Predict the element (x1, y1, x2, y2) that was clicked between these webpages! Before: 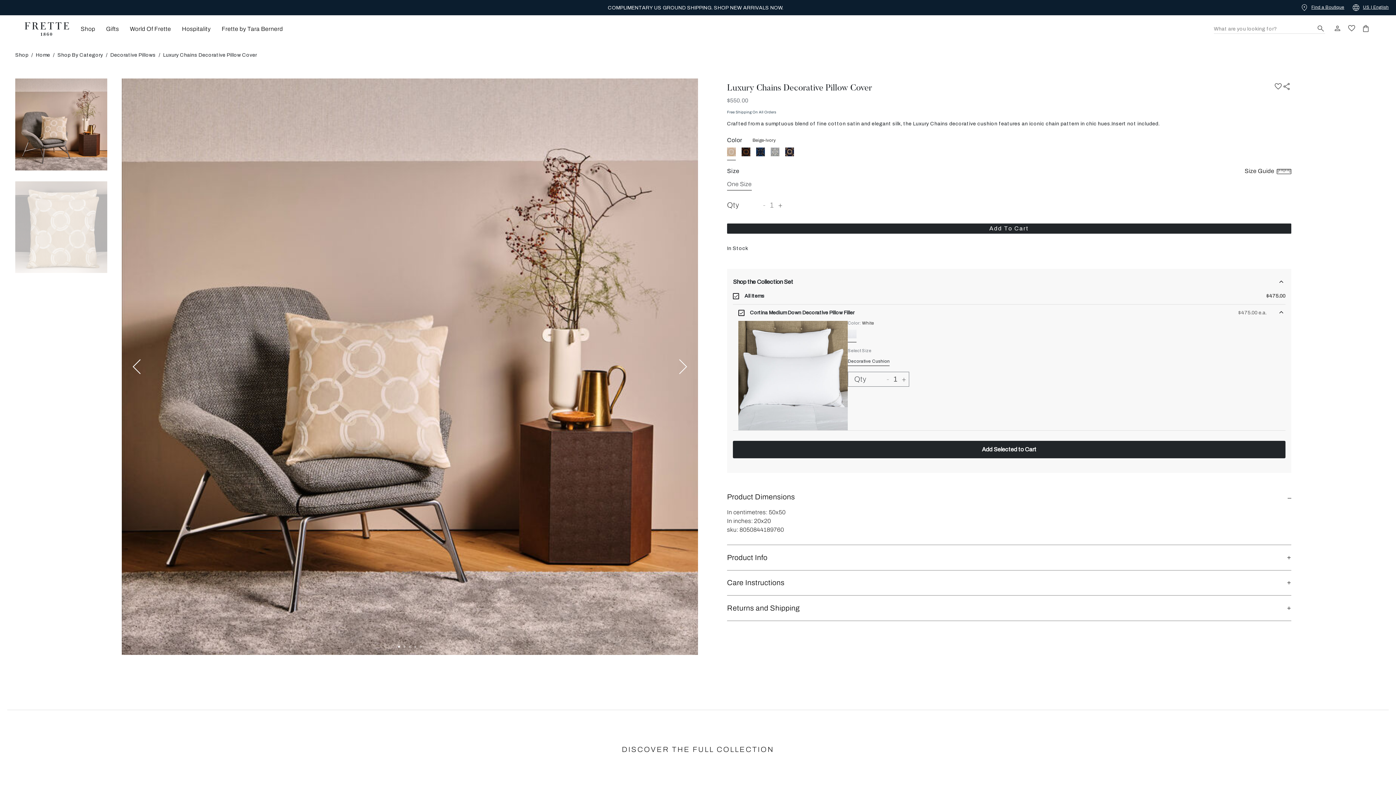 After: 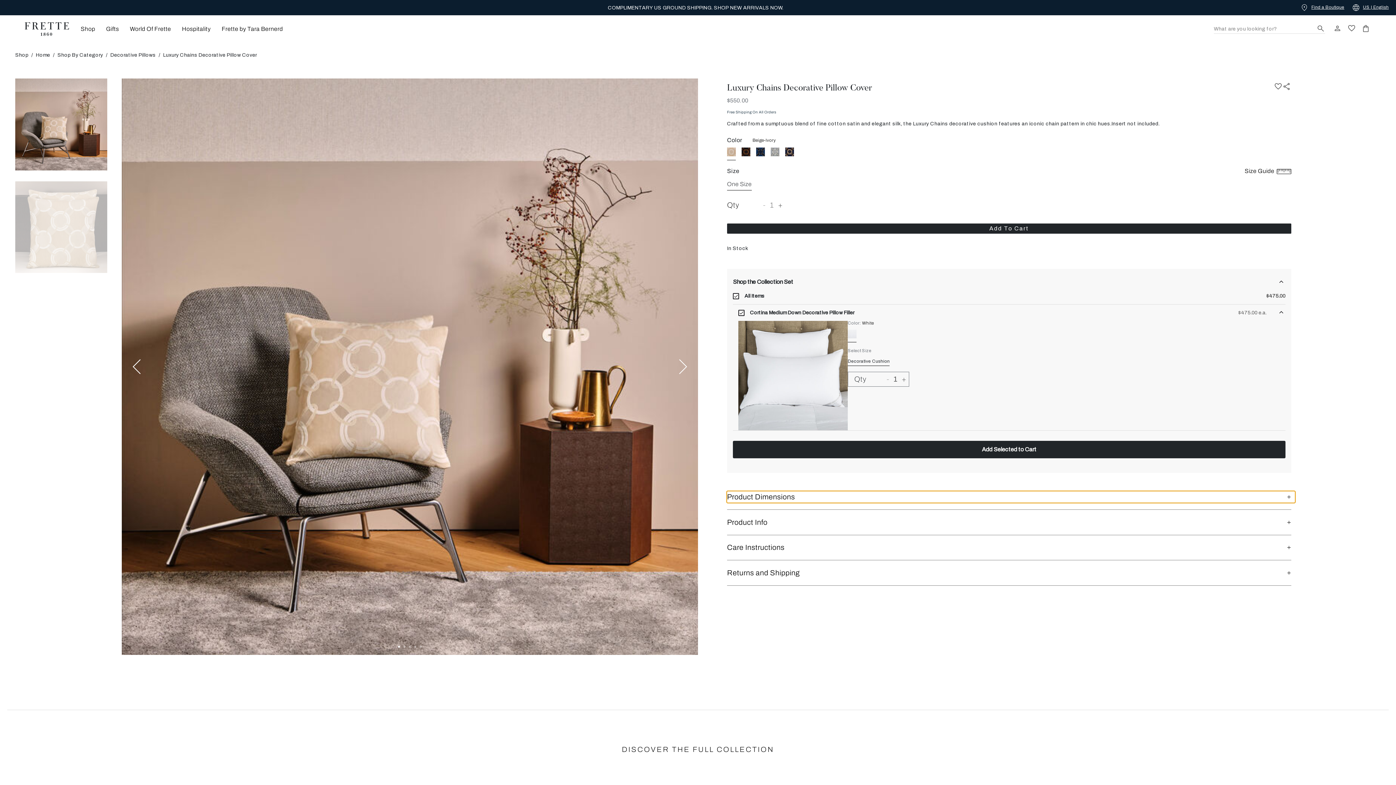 Action: bbox: (727, 491, 1291, 502) label: Product Dimensions